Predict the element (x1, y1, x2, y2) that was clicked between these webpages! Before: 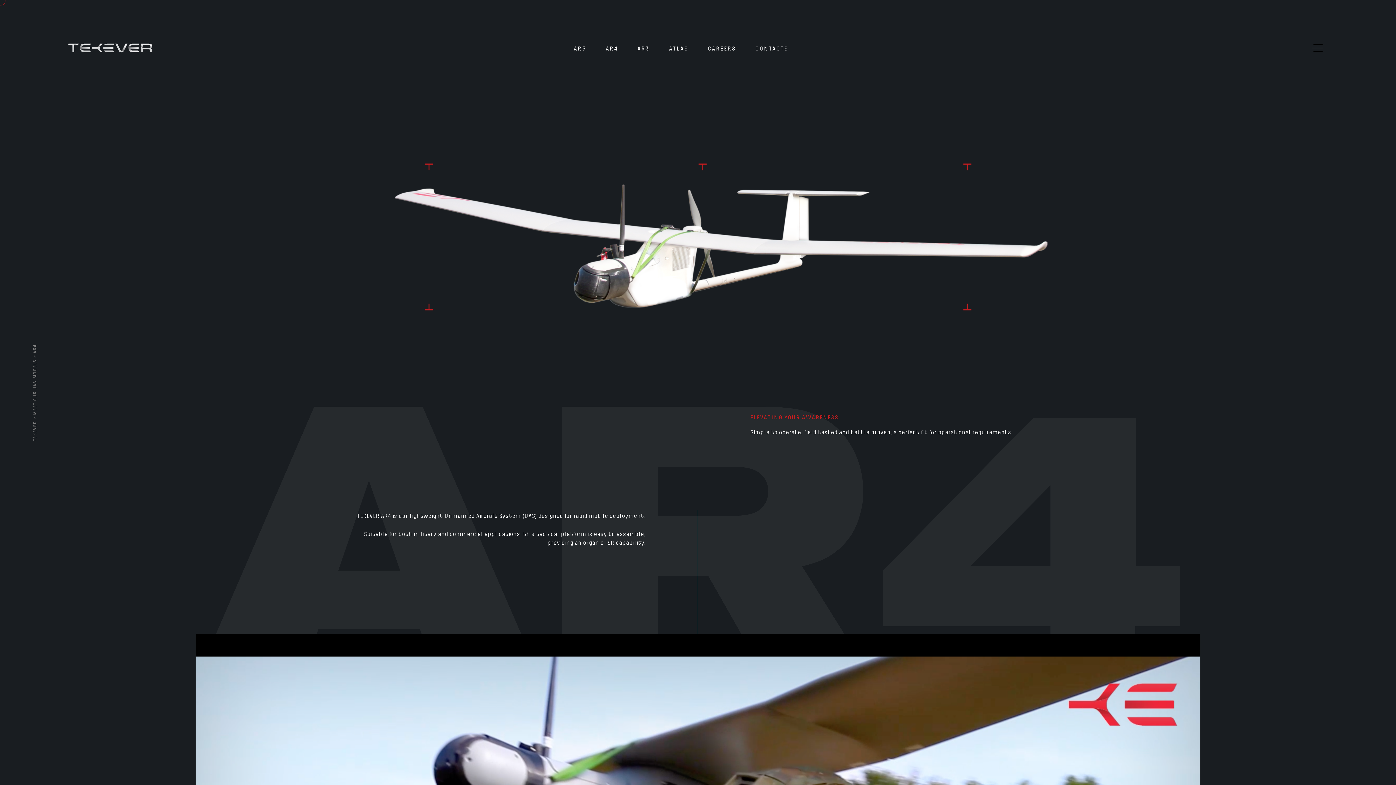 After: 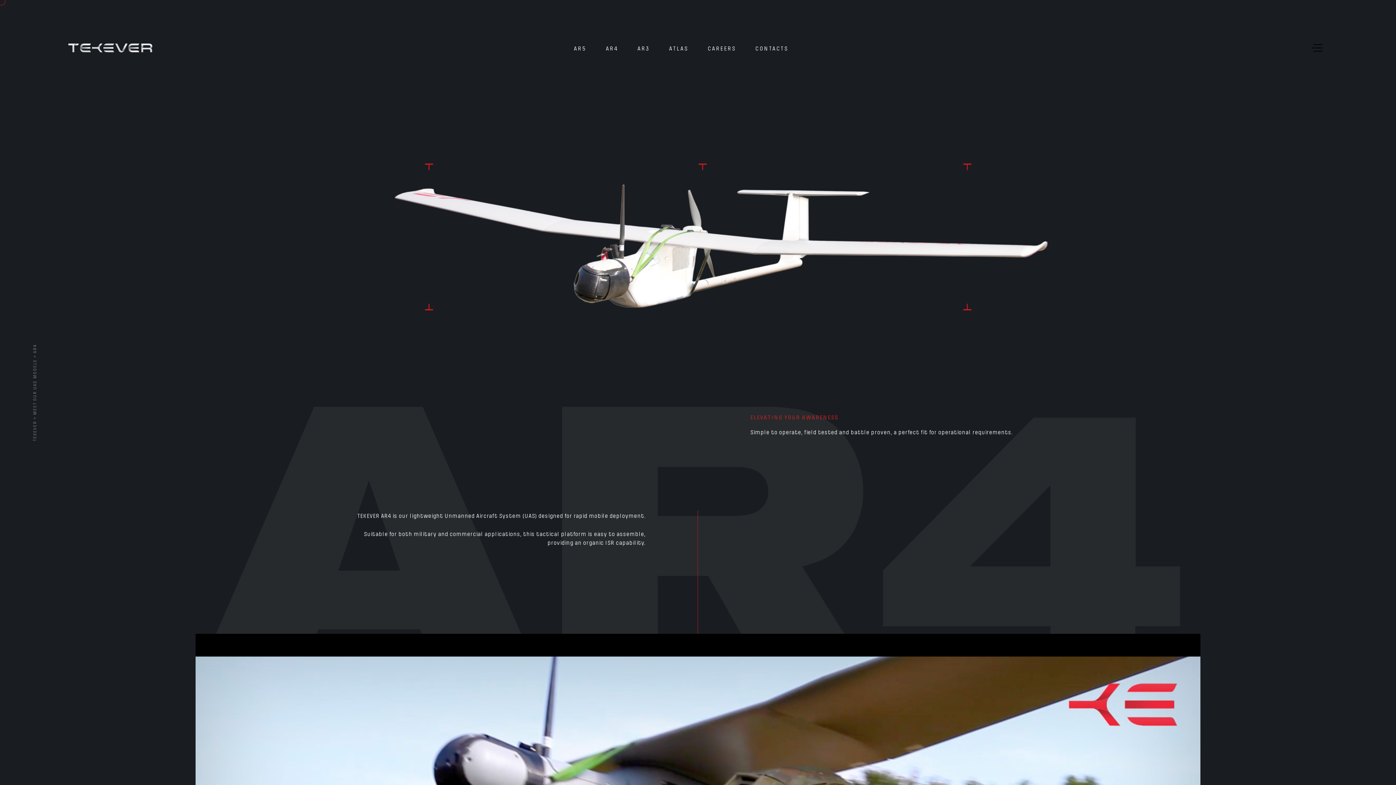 Action: bbox: (587, 41, 618, 53) label: AR4